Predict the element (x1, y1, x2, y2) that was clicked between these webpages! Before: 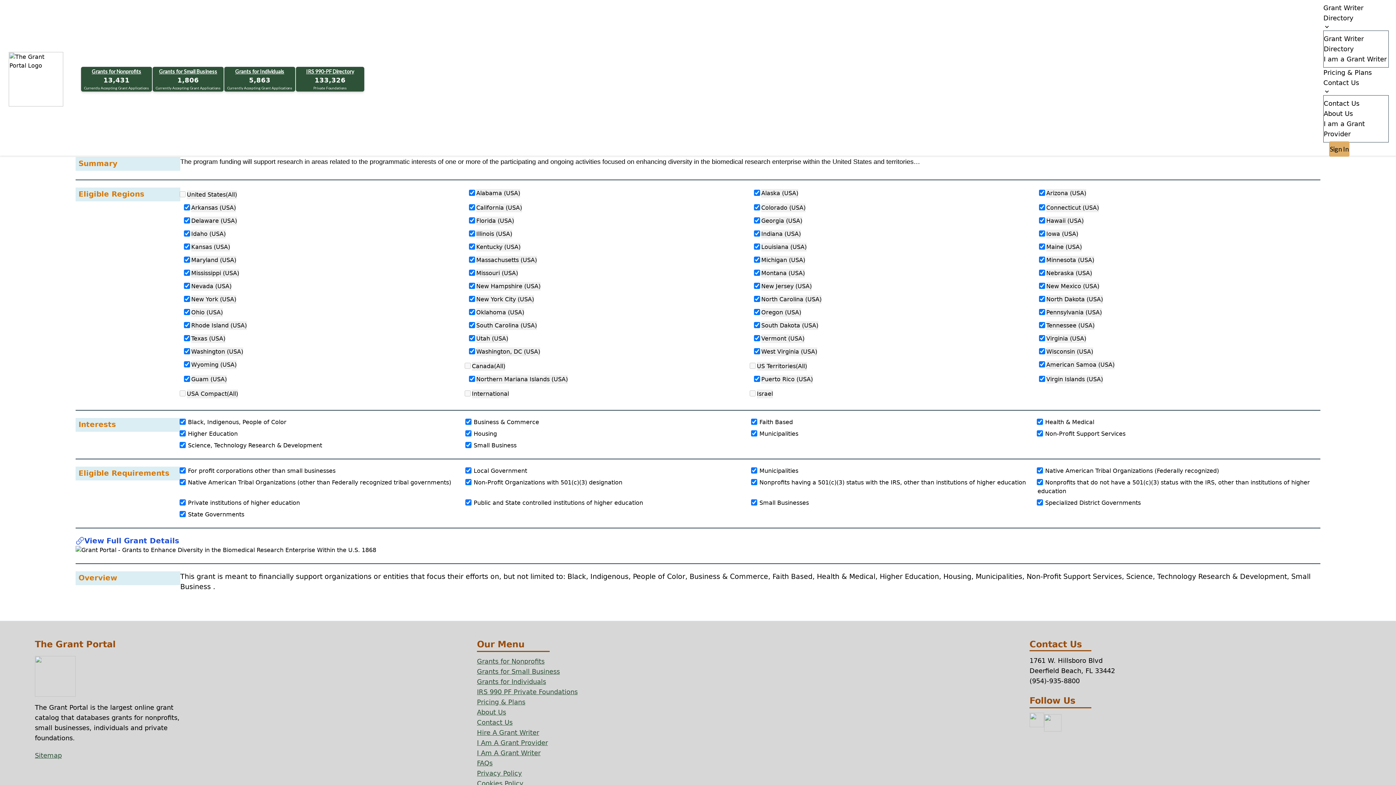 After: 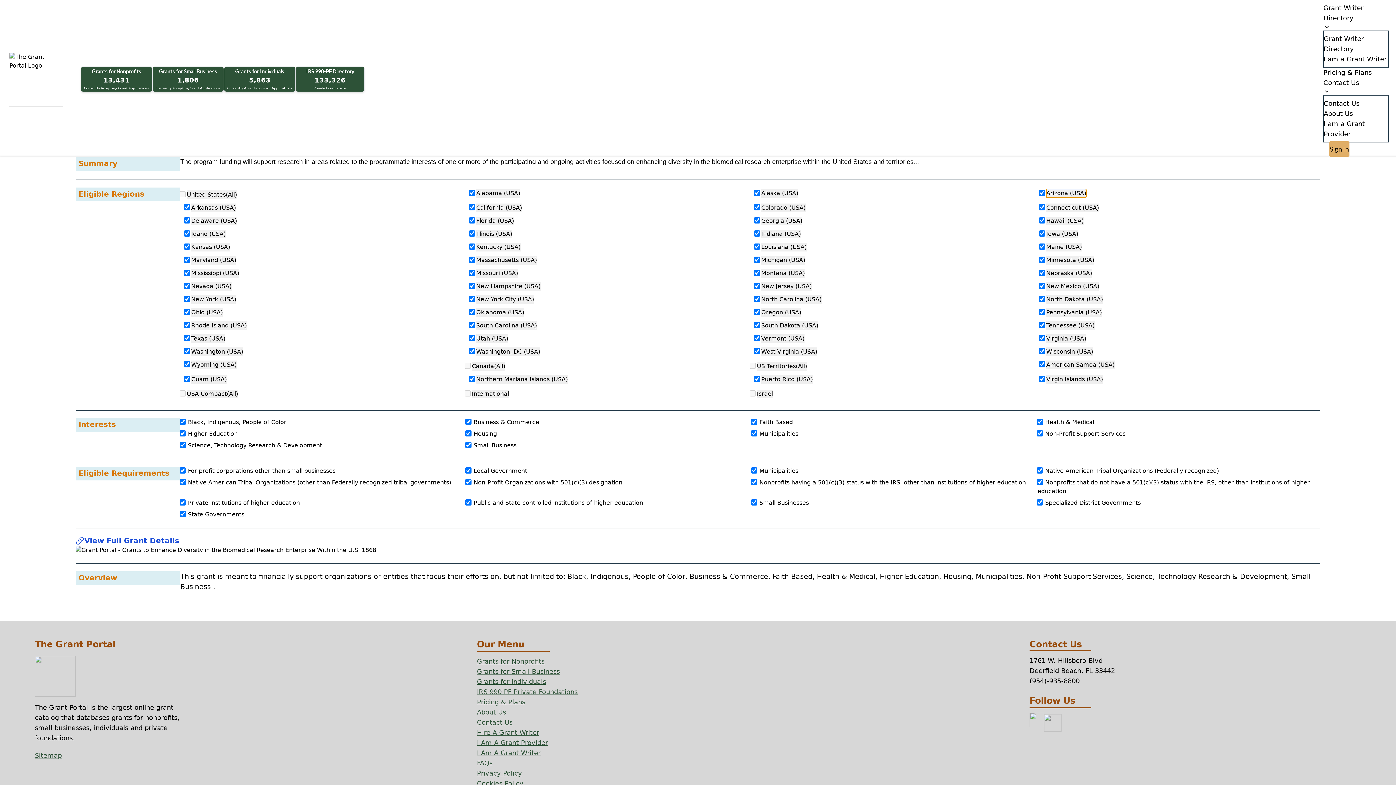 Action: bbox: (1046, 189, 1086, 197) label: Arizona (USA)